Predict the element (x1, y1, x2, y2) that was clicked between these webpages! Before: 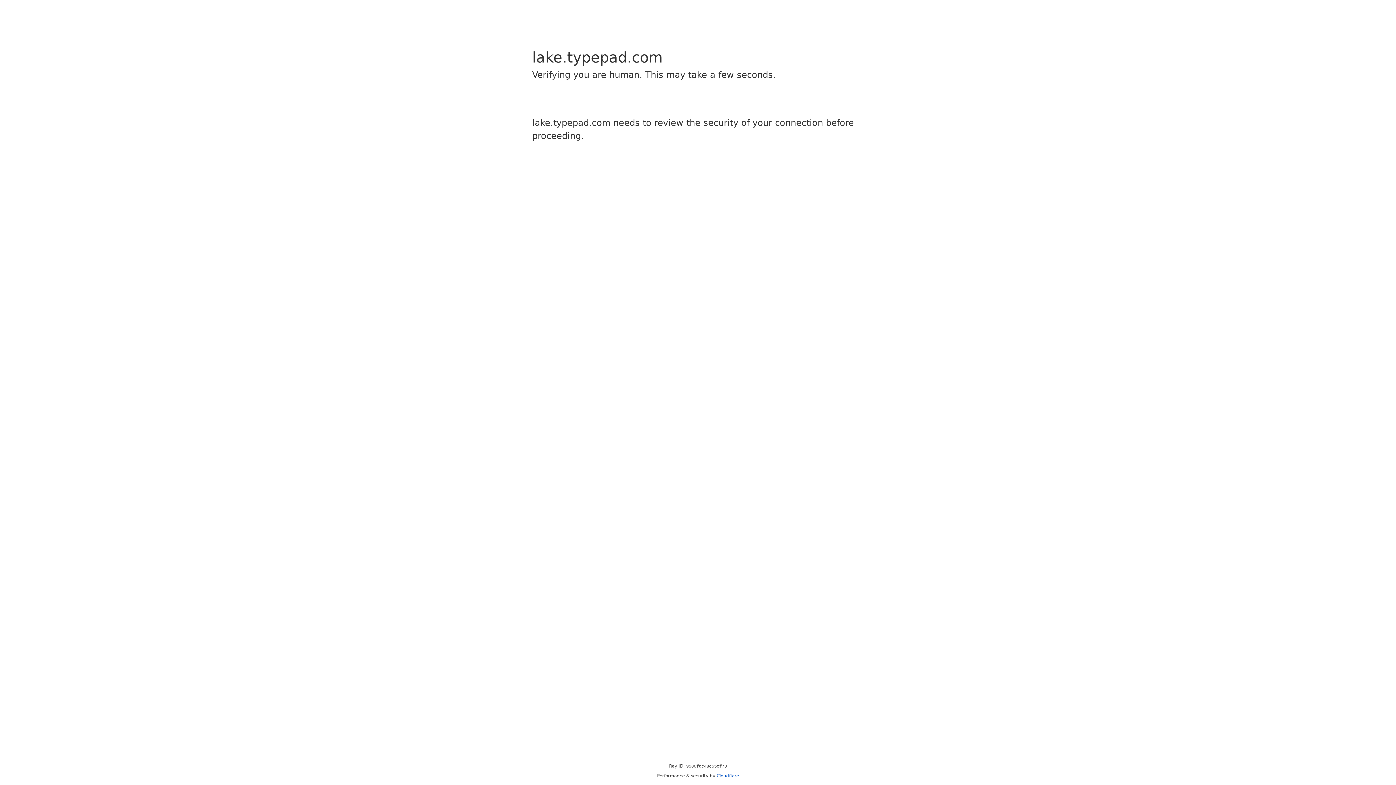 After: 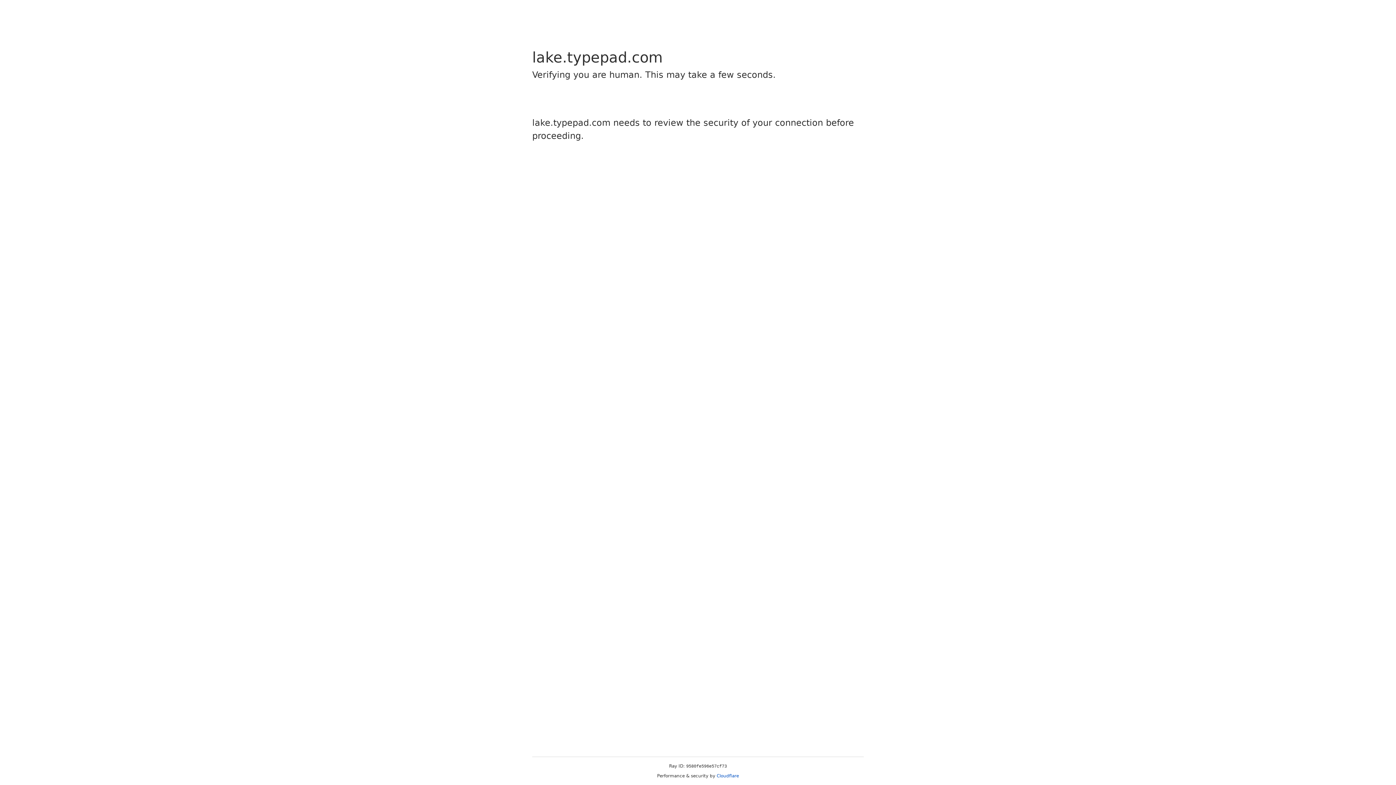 Action: label: Cloudflare bbox: (716, 773, 739, 778)